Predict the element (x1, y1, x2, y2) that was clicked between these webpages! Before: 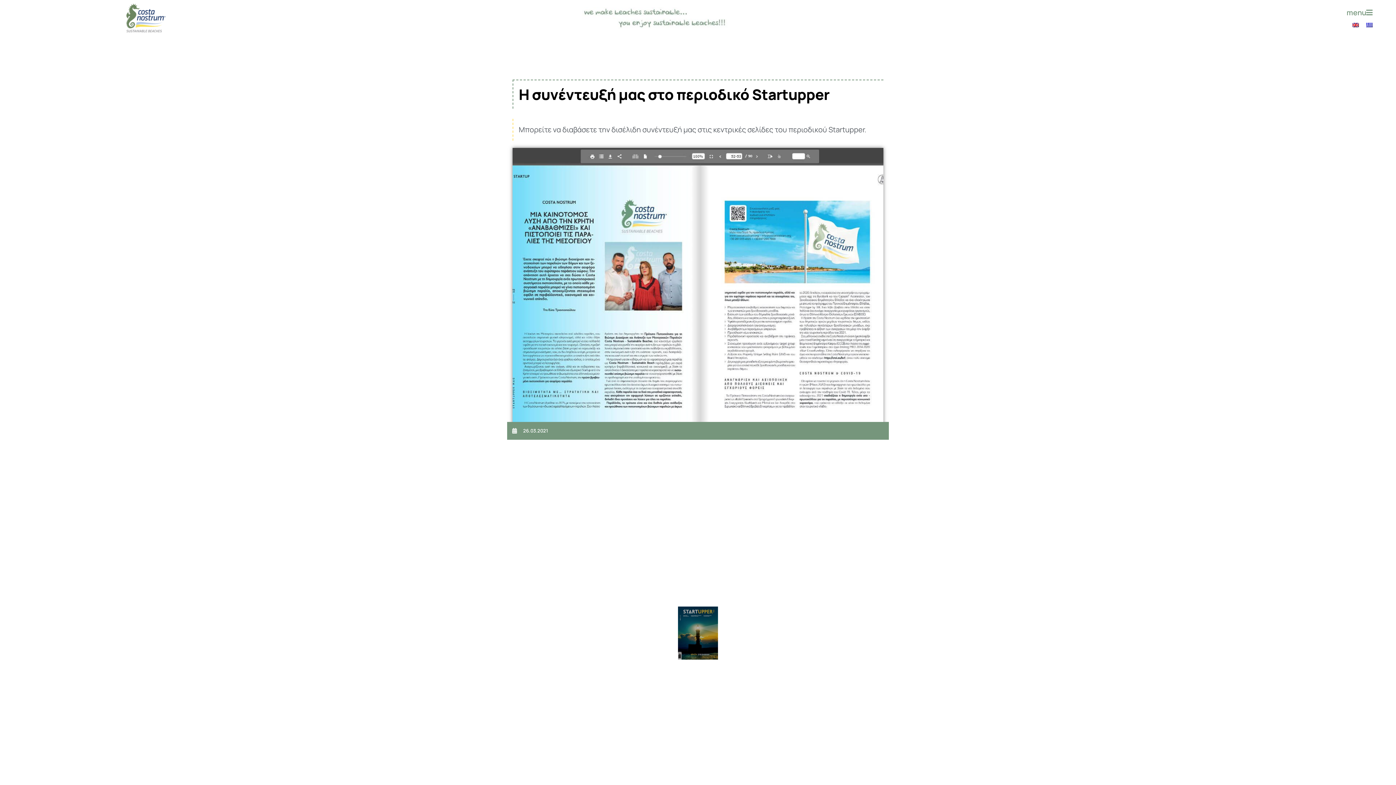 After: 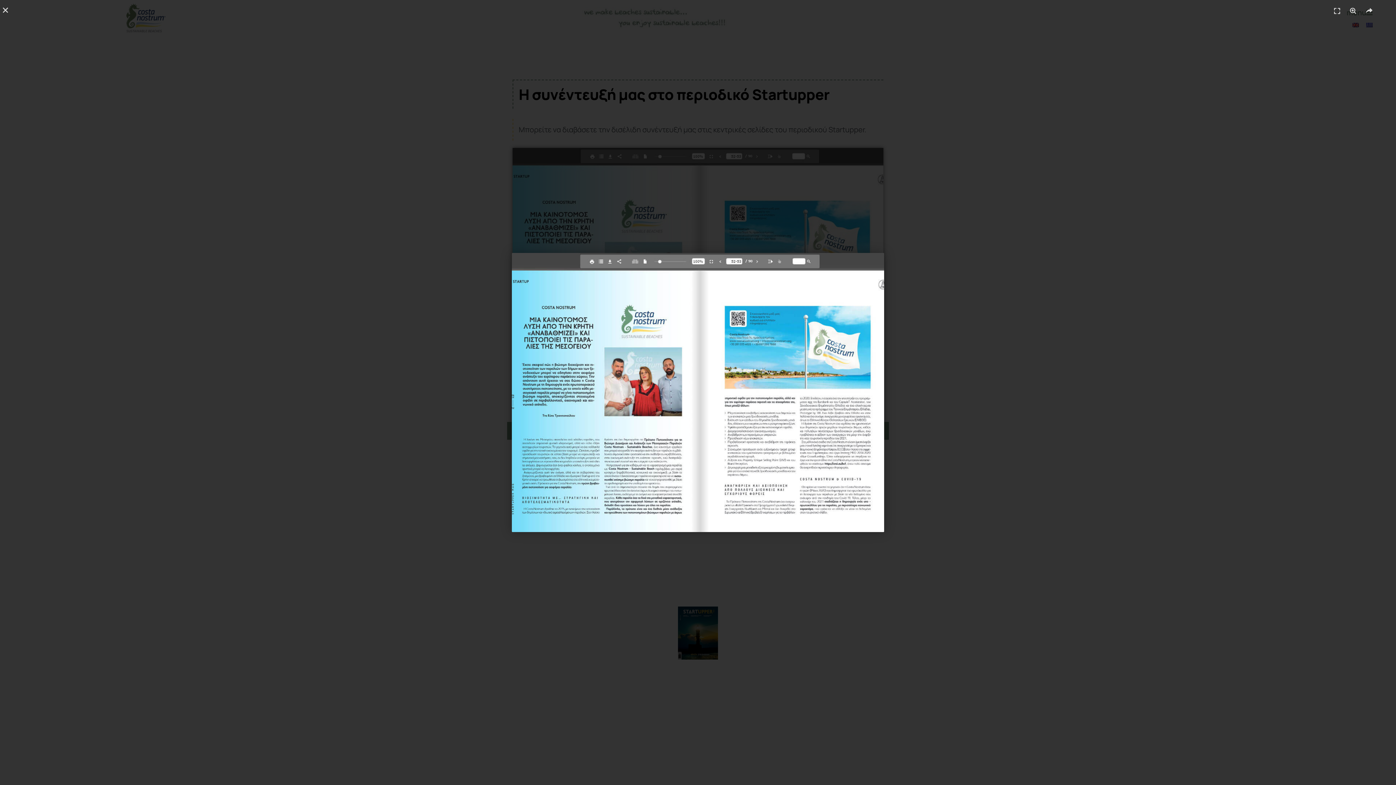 Action: bbox: (512, 148, 883, 426)